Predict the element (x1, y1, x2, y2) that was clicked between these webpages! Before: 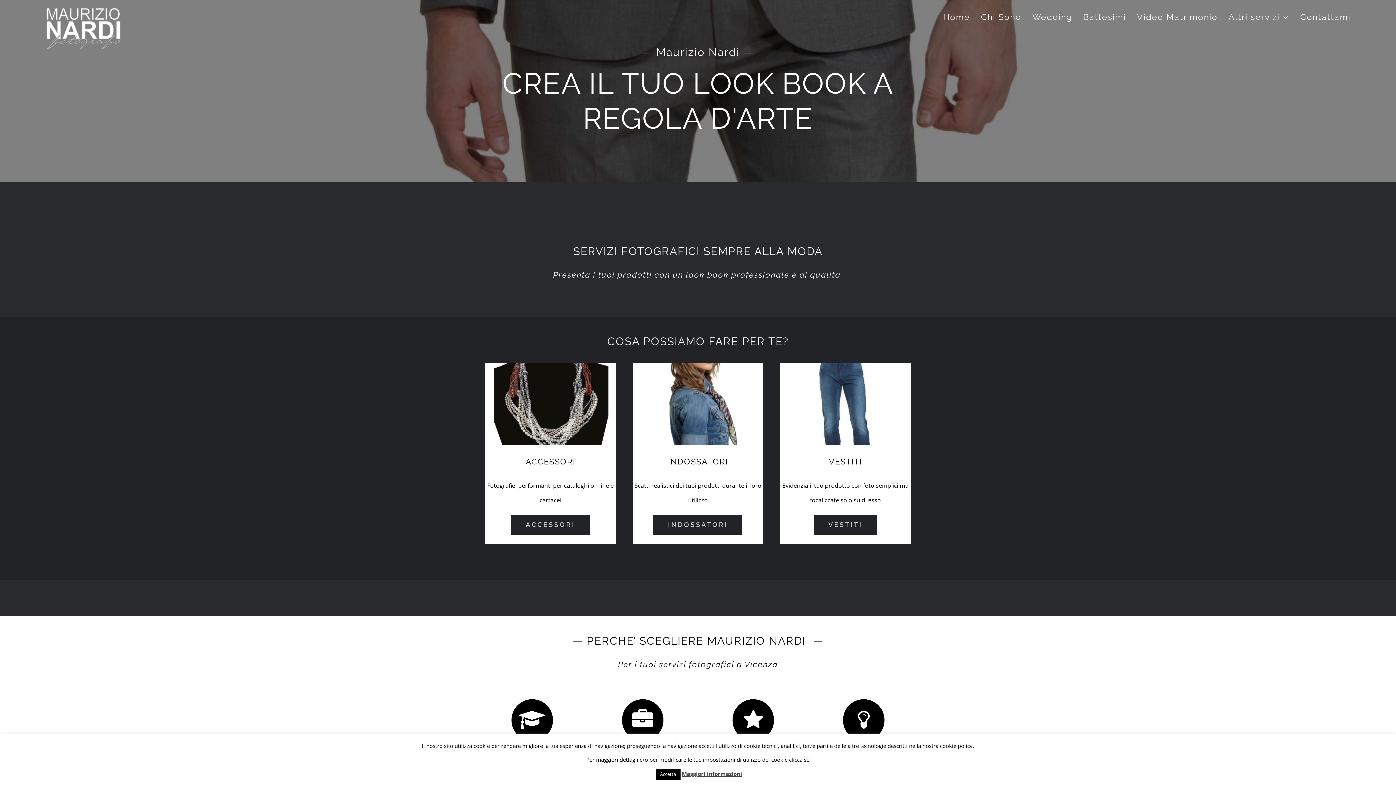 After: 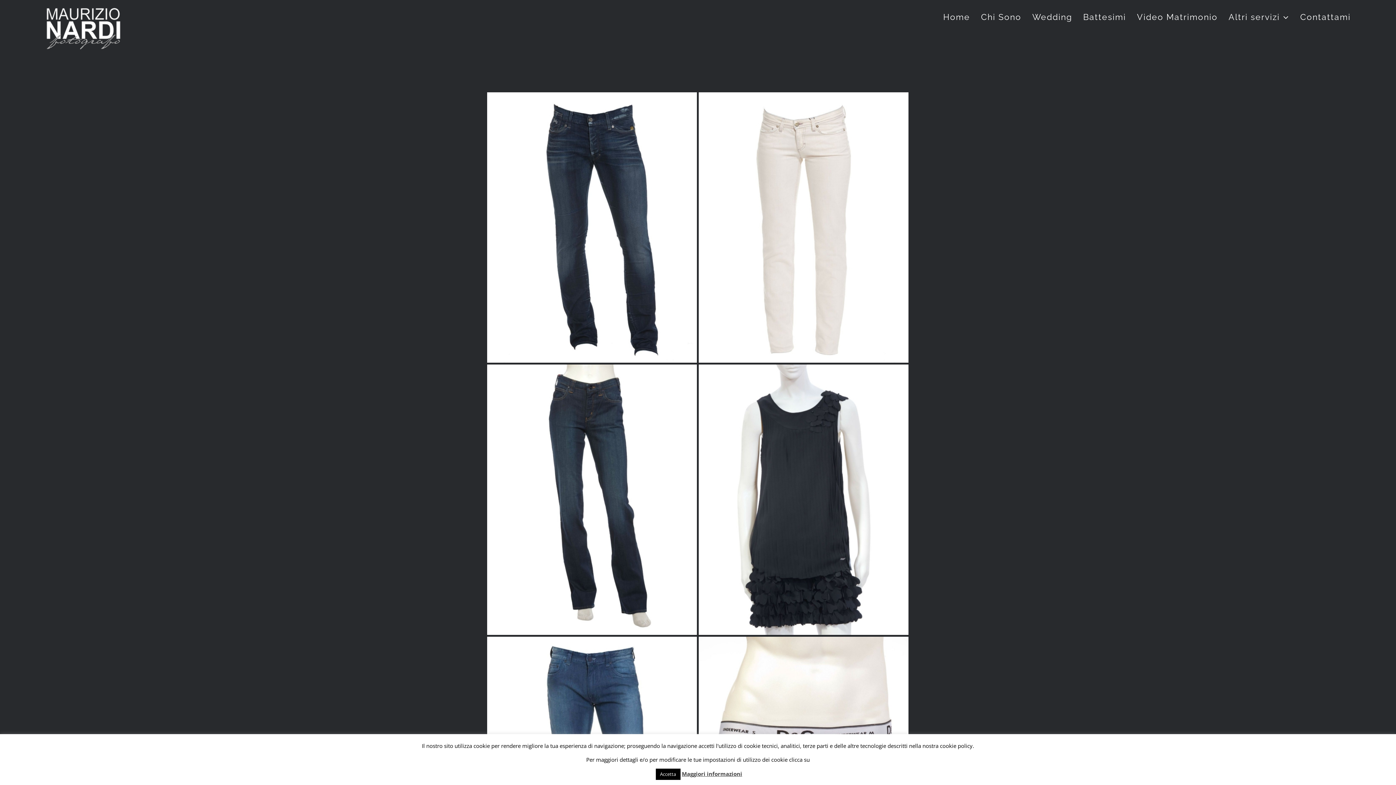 Action: bbox: (814, 515, 877, 535) label: VESTITI